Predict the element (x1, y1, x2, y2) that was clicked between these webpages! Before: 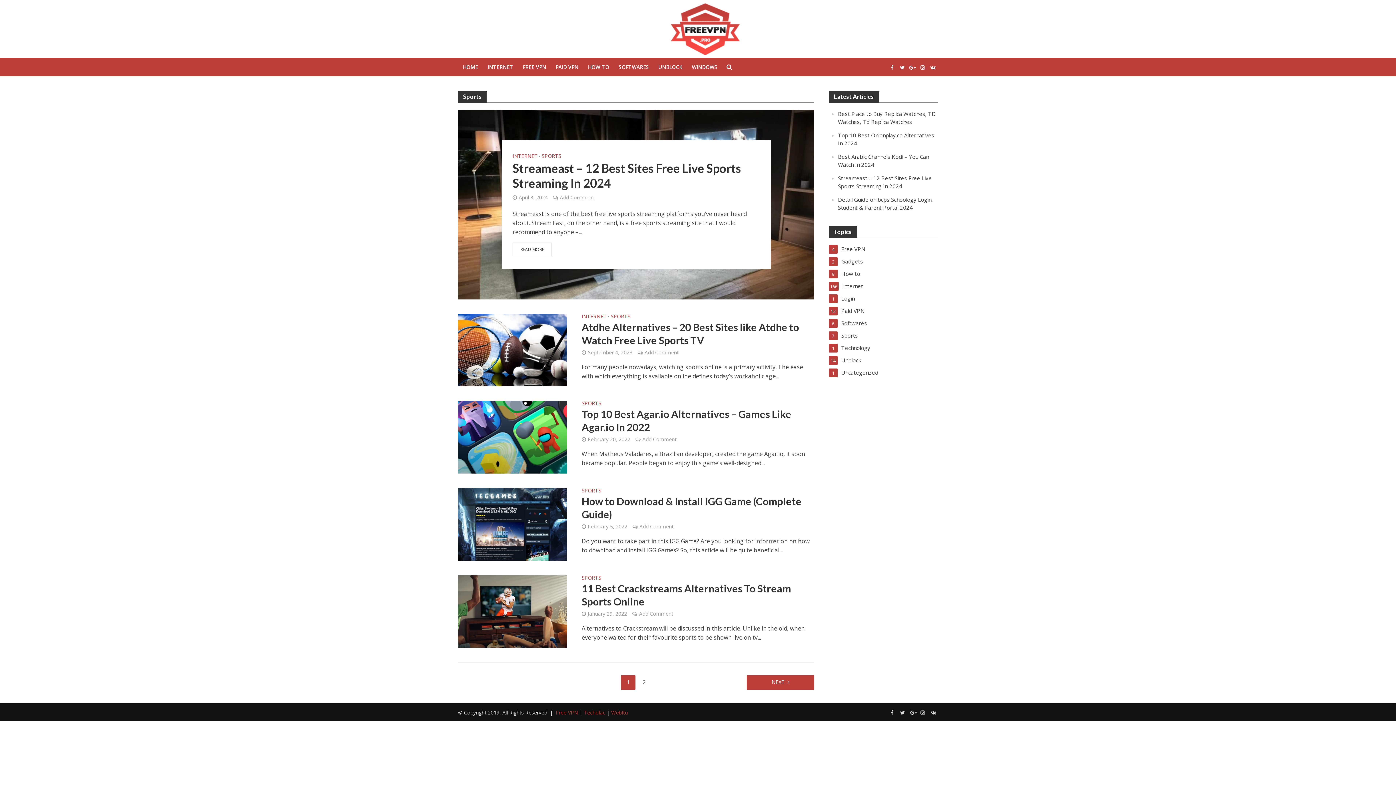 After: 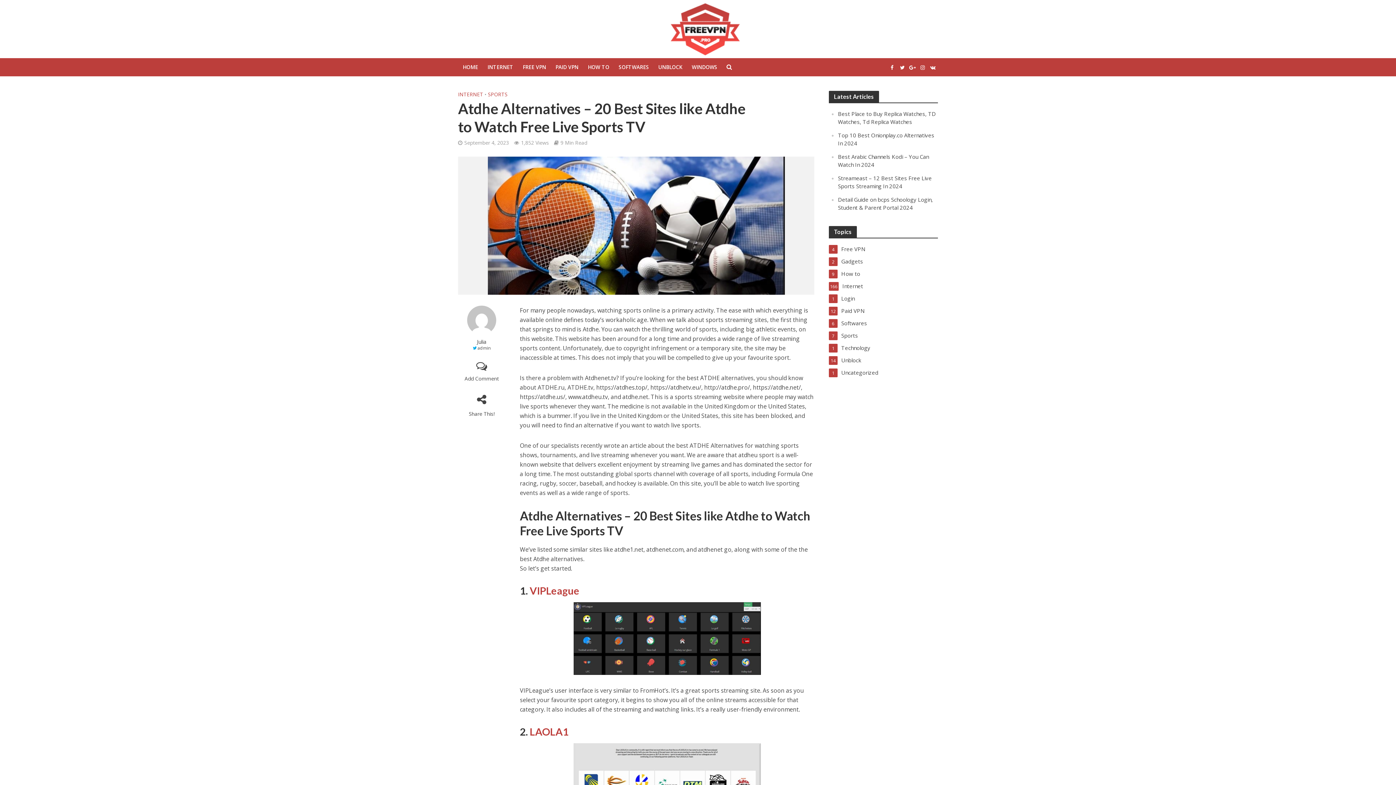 Action: bbox: (458, 345, 567, 353)